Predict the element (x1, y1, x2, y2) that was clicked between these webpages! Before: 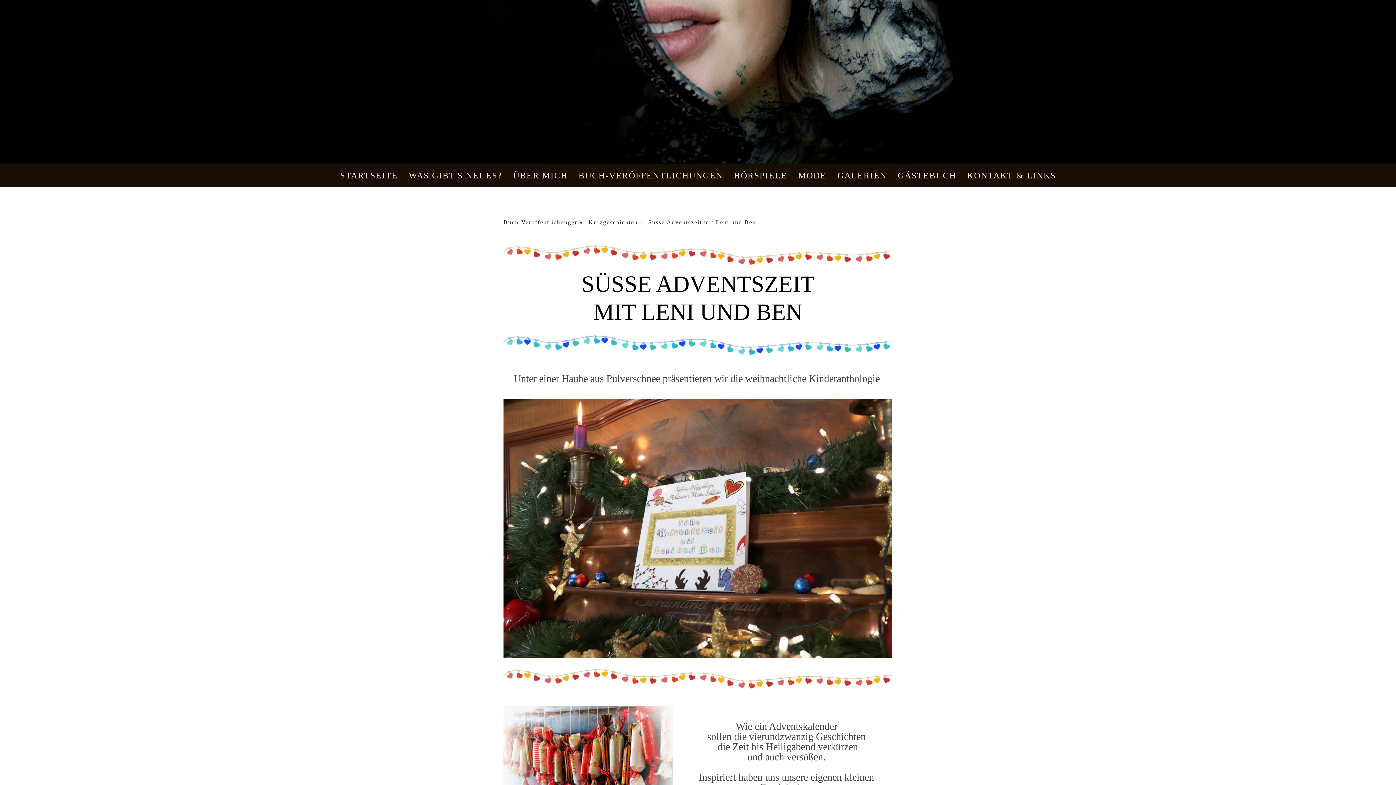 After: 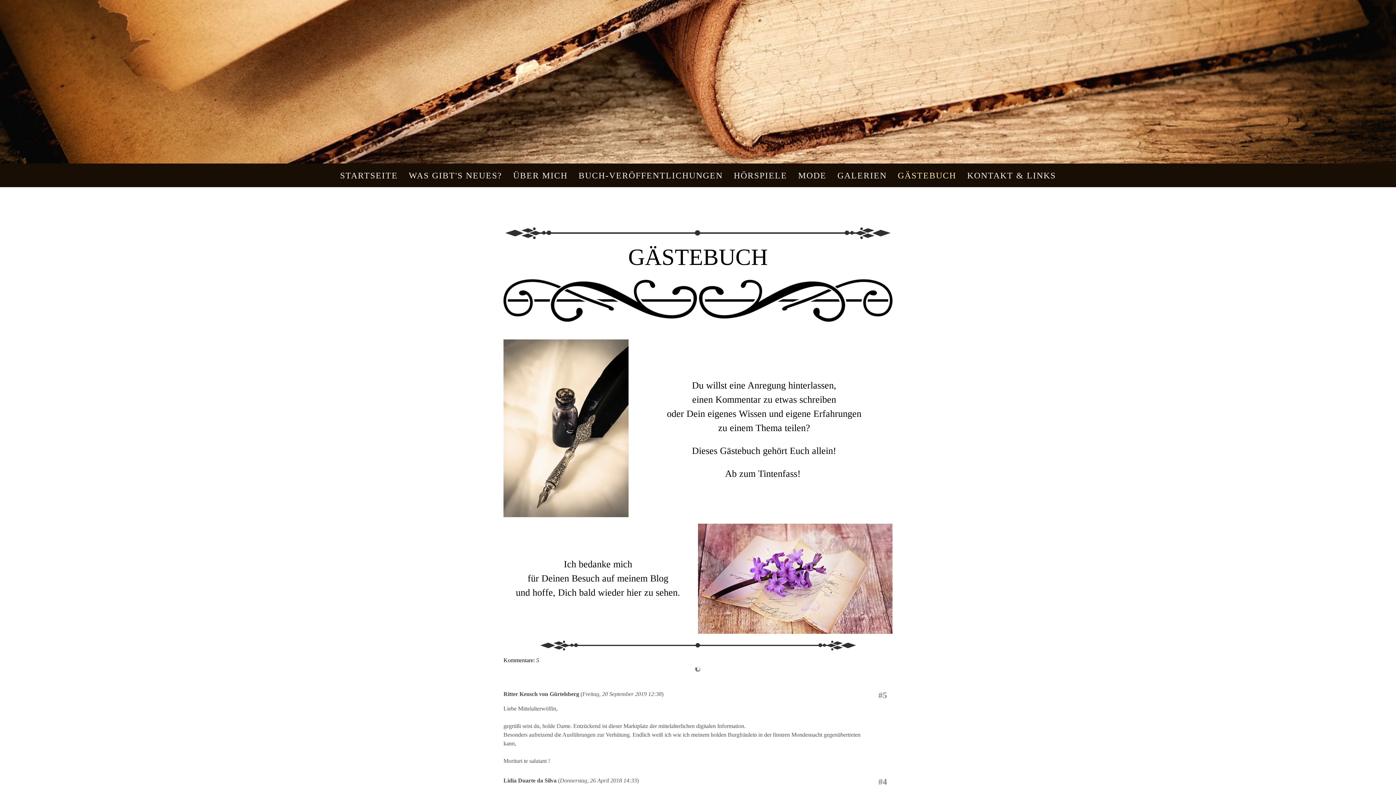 Action: label: GÄSTEBUCH bbox: (892, 163, 962, 187)